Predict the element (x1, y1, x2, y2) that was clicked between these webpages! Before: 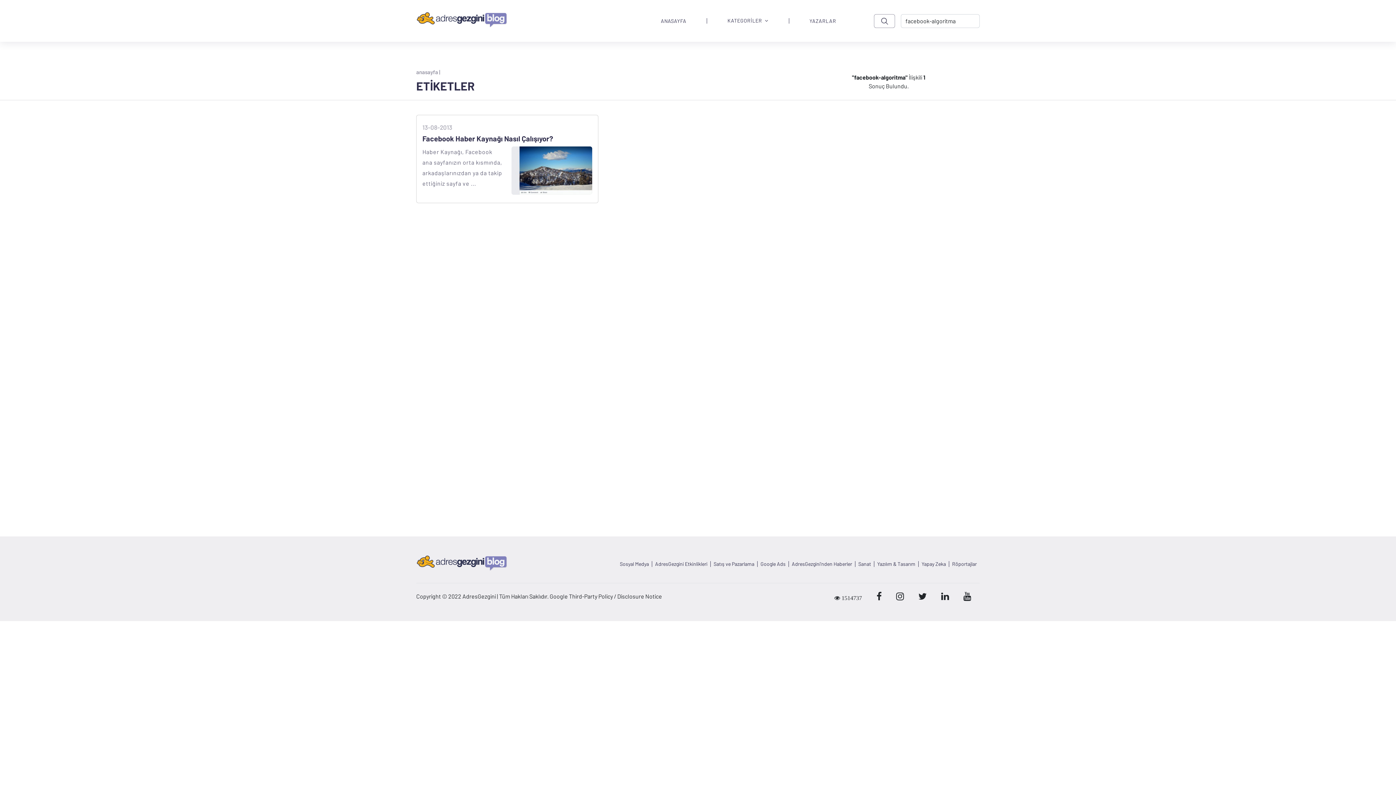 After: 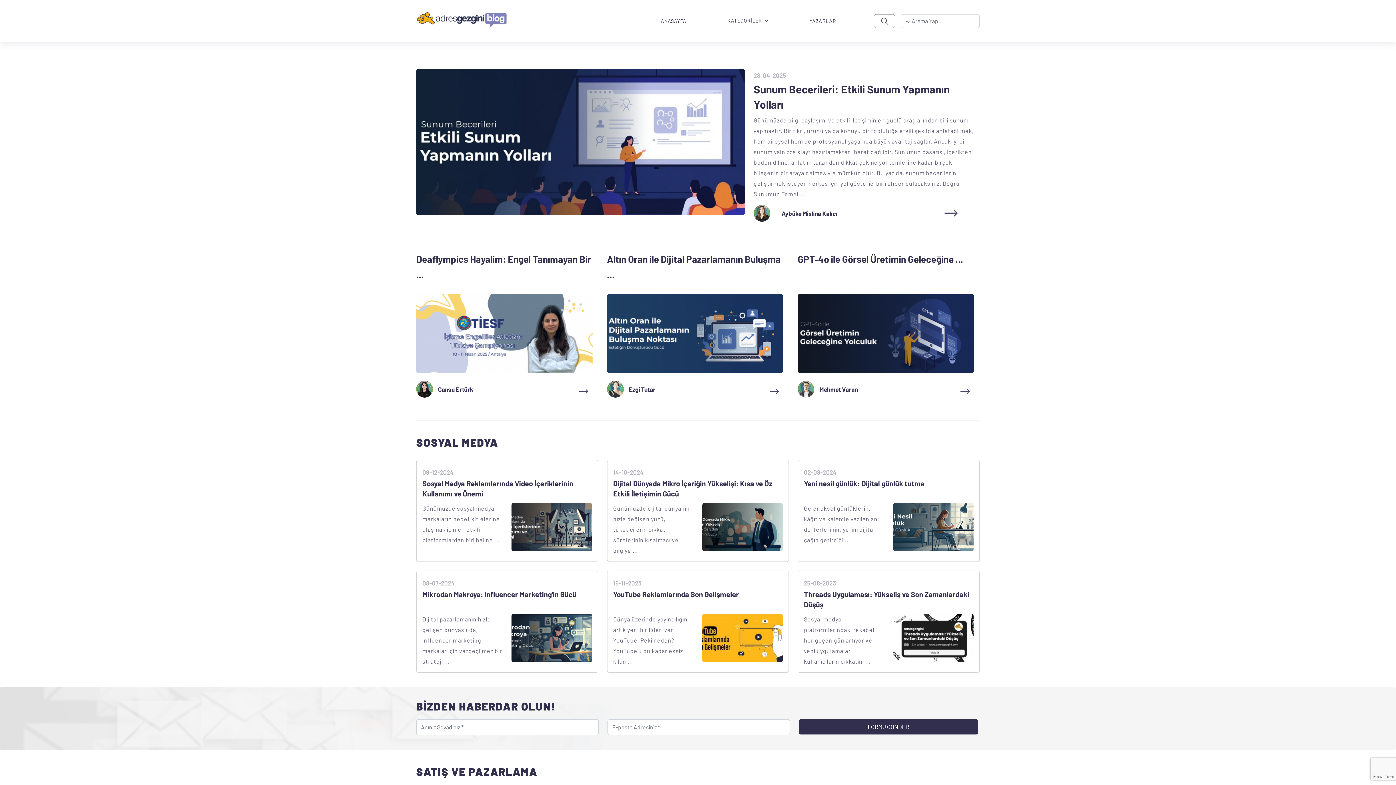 Action: bbox: (416, 2, 507, 38)